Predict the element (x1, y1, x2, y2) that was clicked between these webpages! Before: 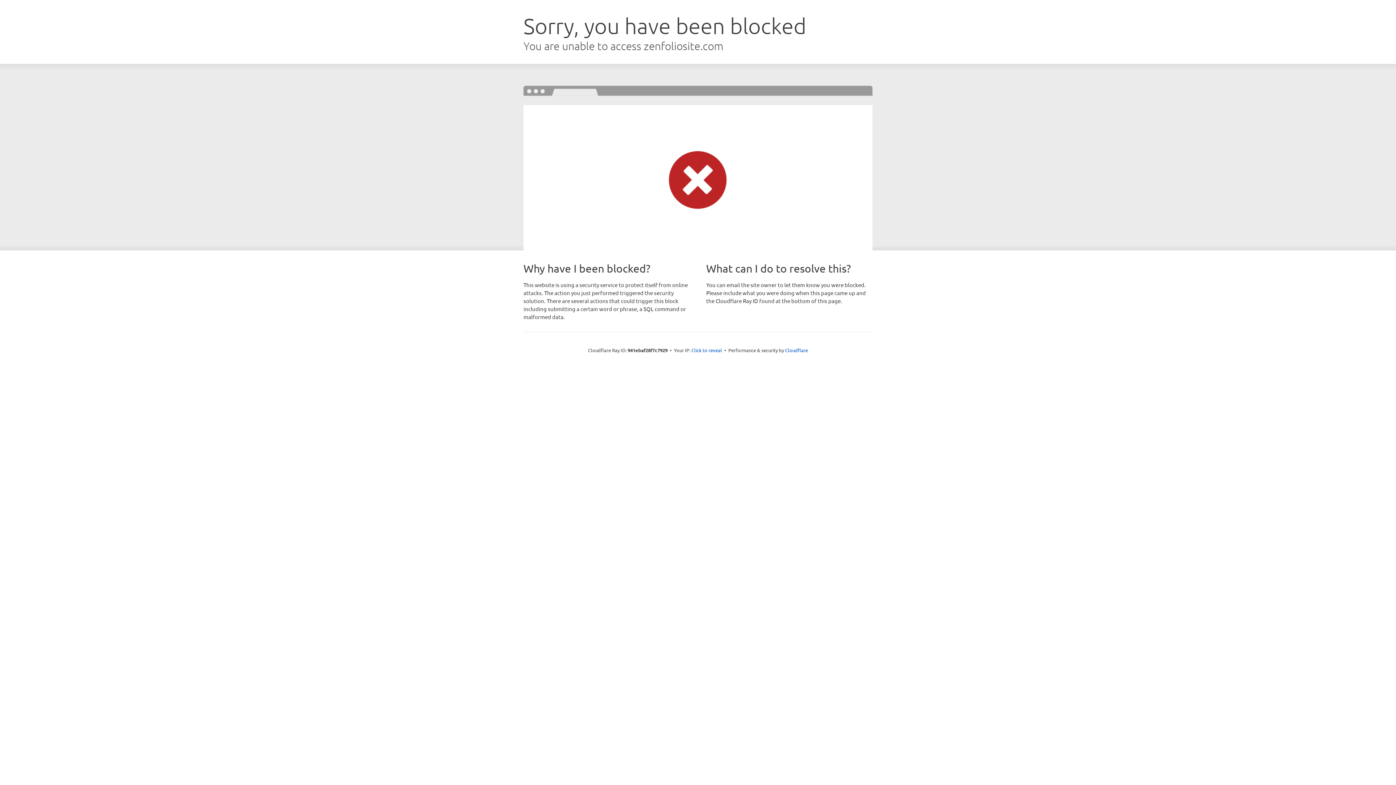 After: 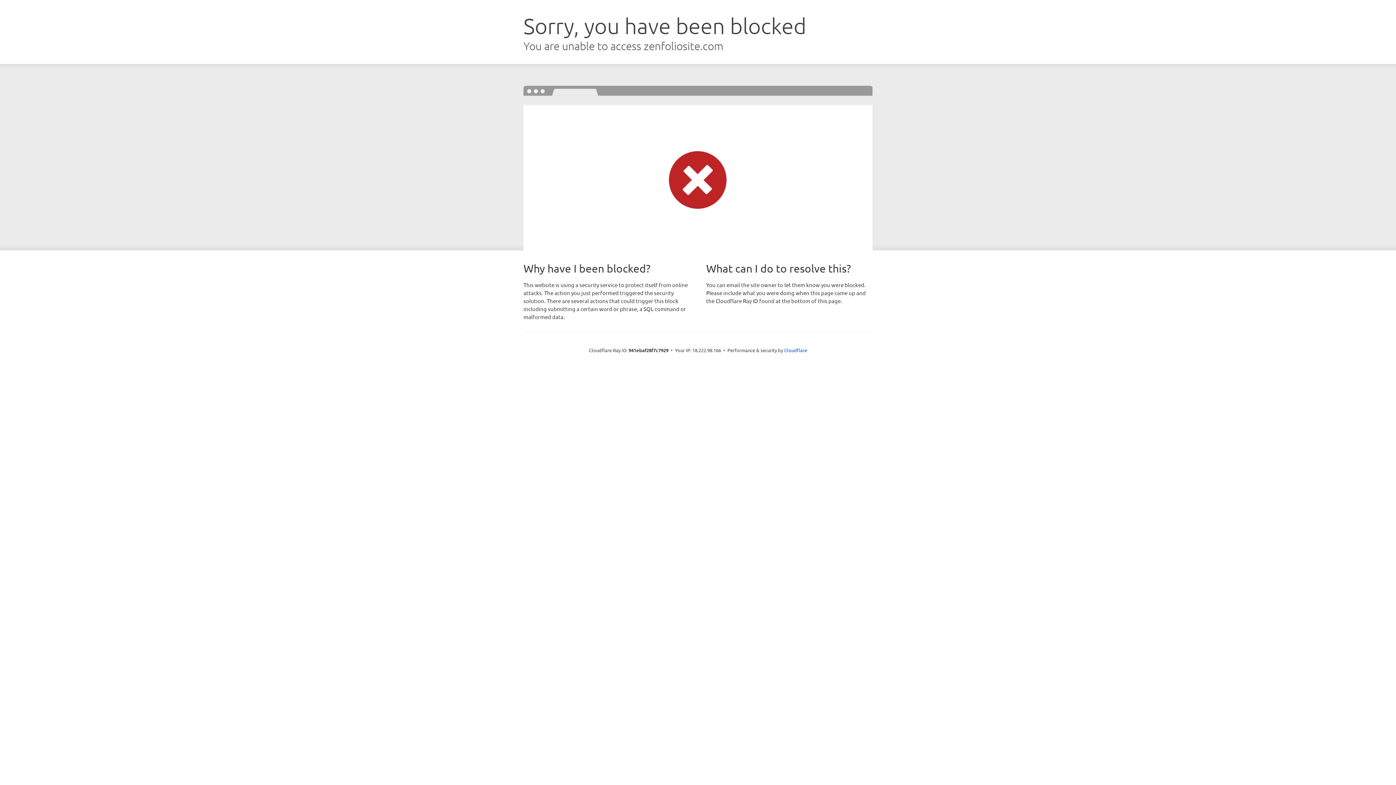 Action: label: Click to reveal bbox: (691, 346, 722, 353)